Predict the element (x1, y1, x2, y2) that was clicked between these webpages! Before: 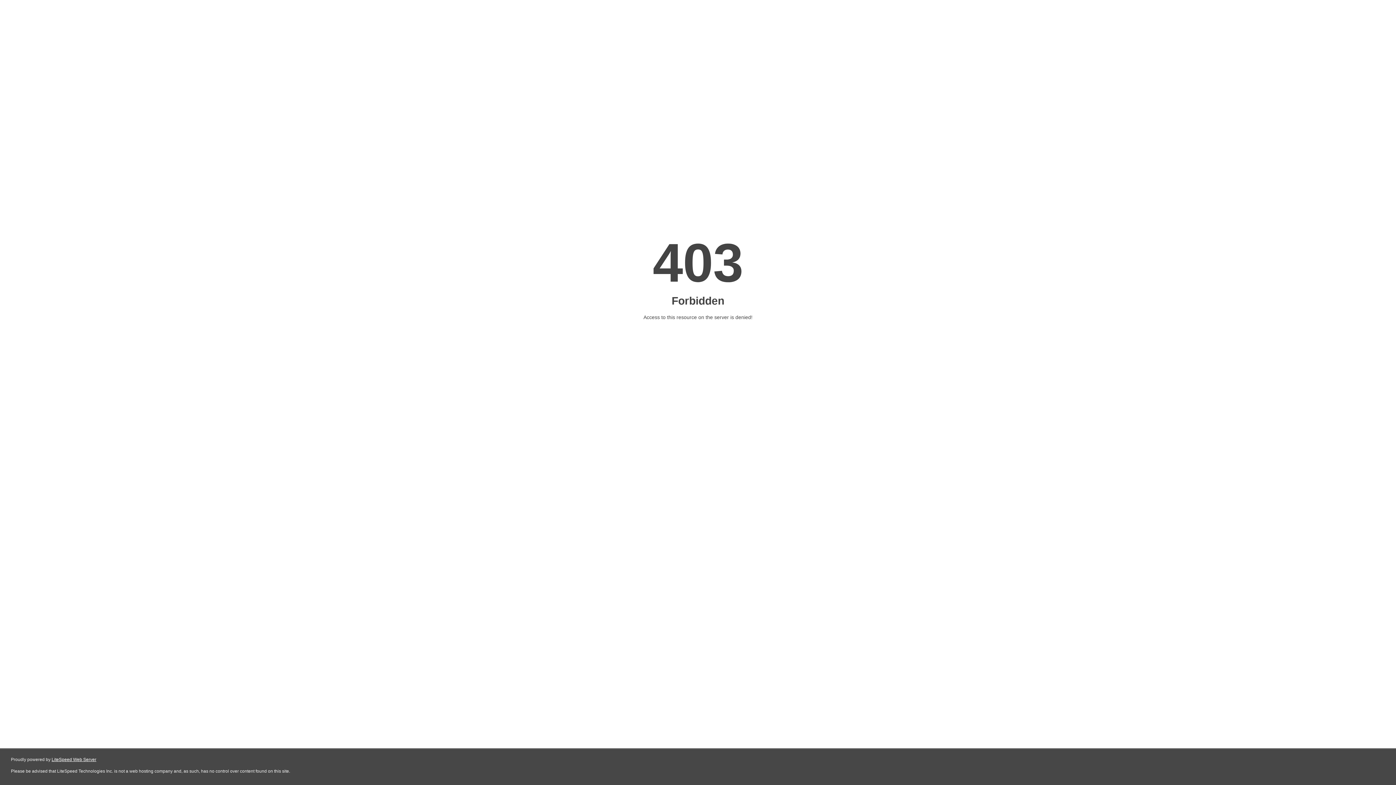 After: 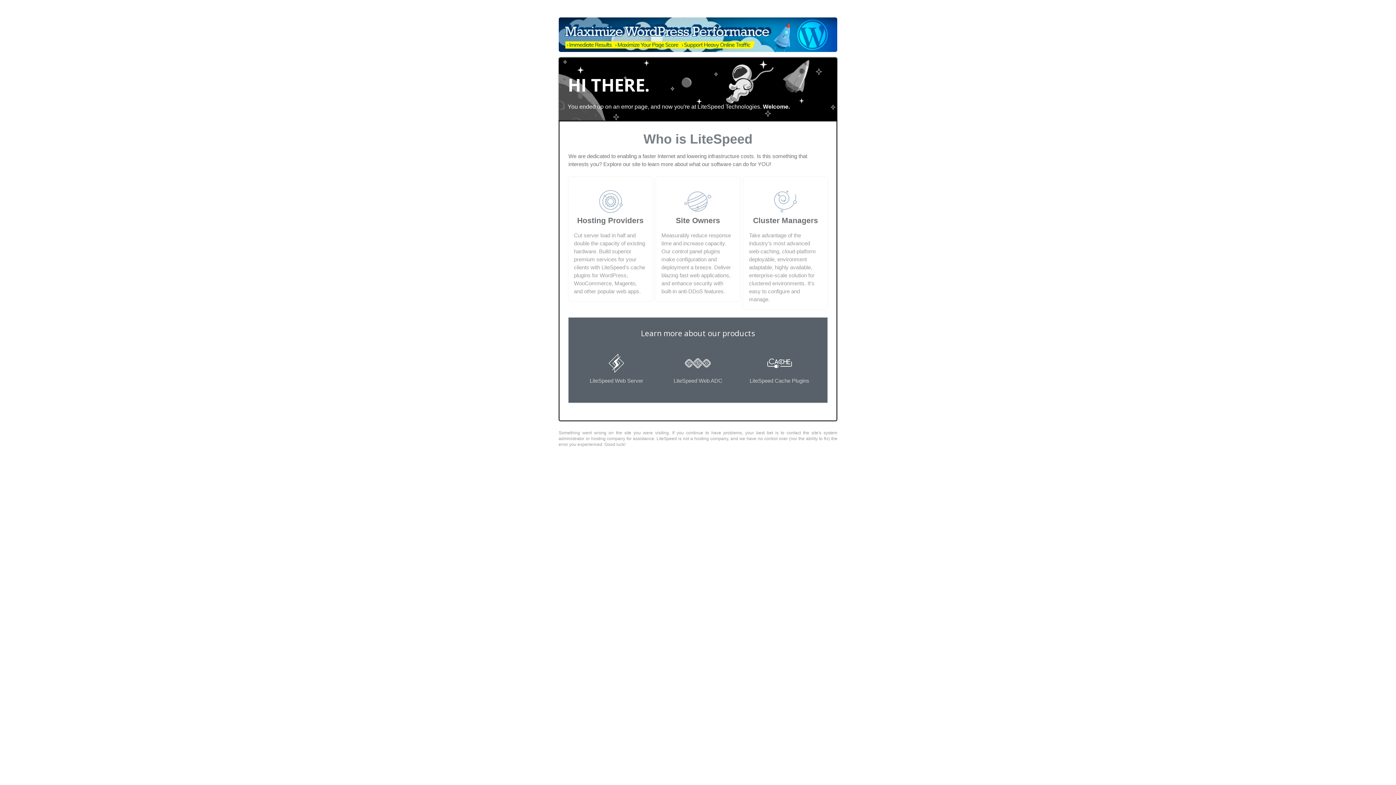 Action: label: LiteSpeed Web Server bbox: (51, 757, 96, 762)